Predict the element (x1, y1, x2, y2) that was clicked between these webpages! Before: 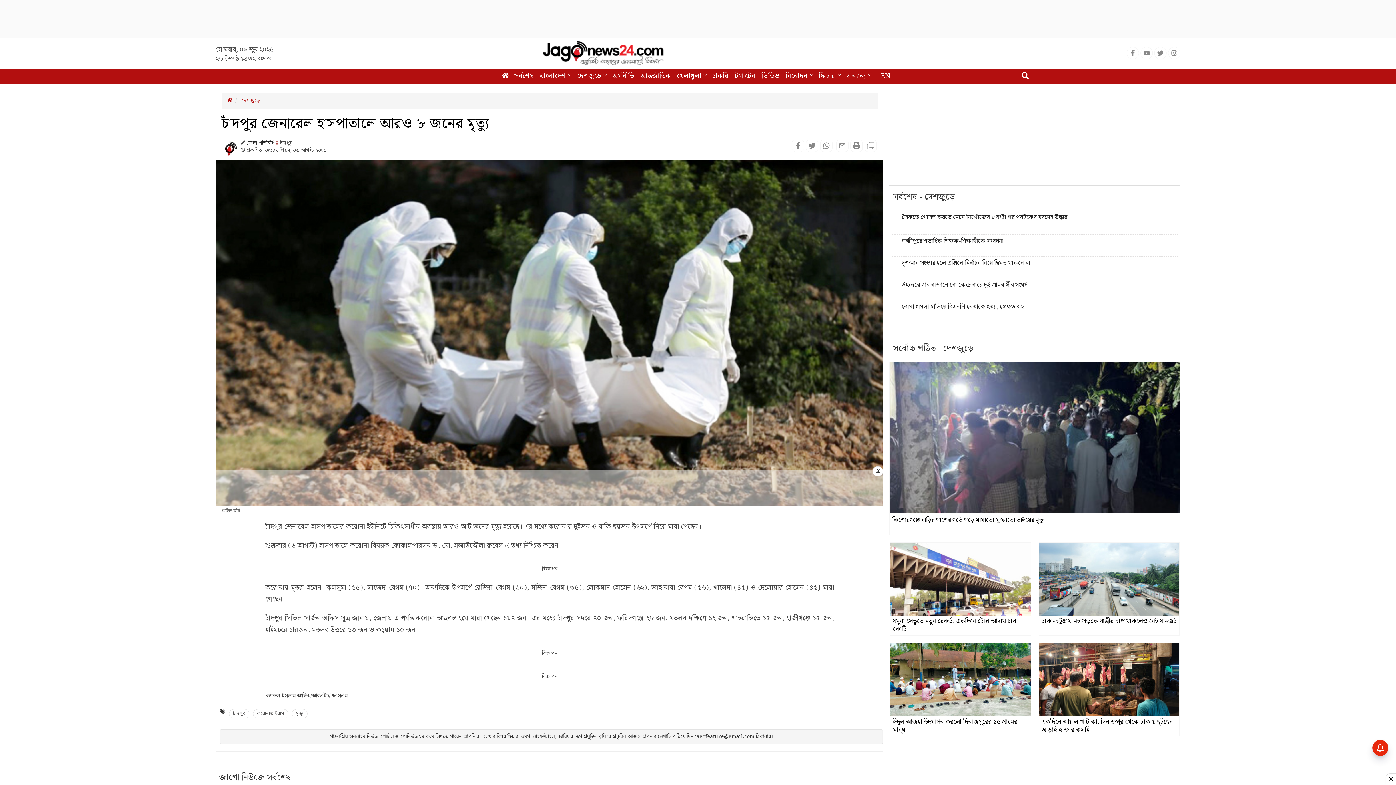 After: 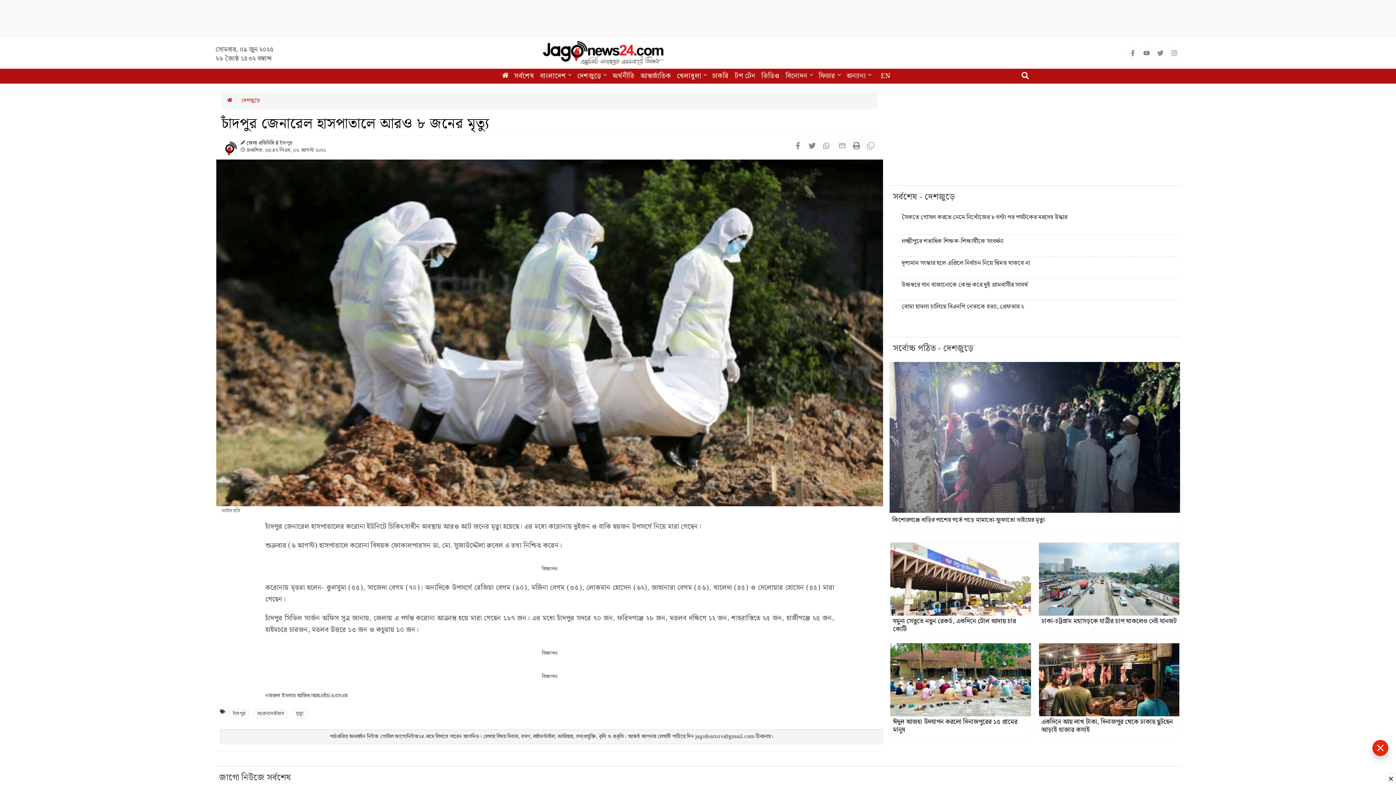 Action: bbox: (872, 466, 883, 476) label: X